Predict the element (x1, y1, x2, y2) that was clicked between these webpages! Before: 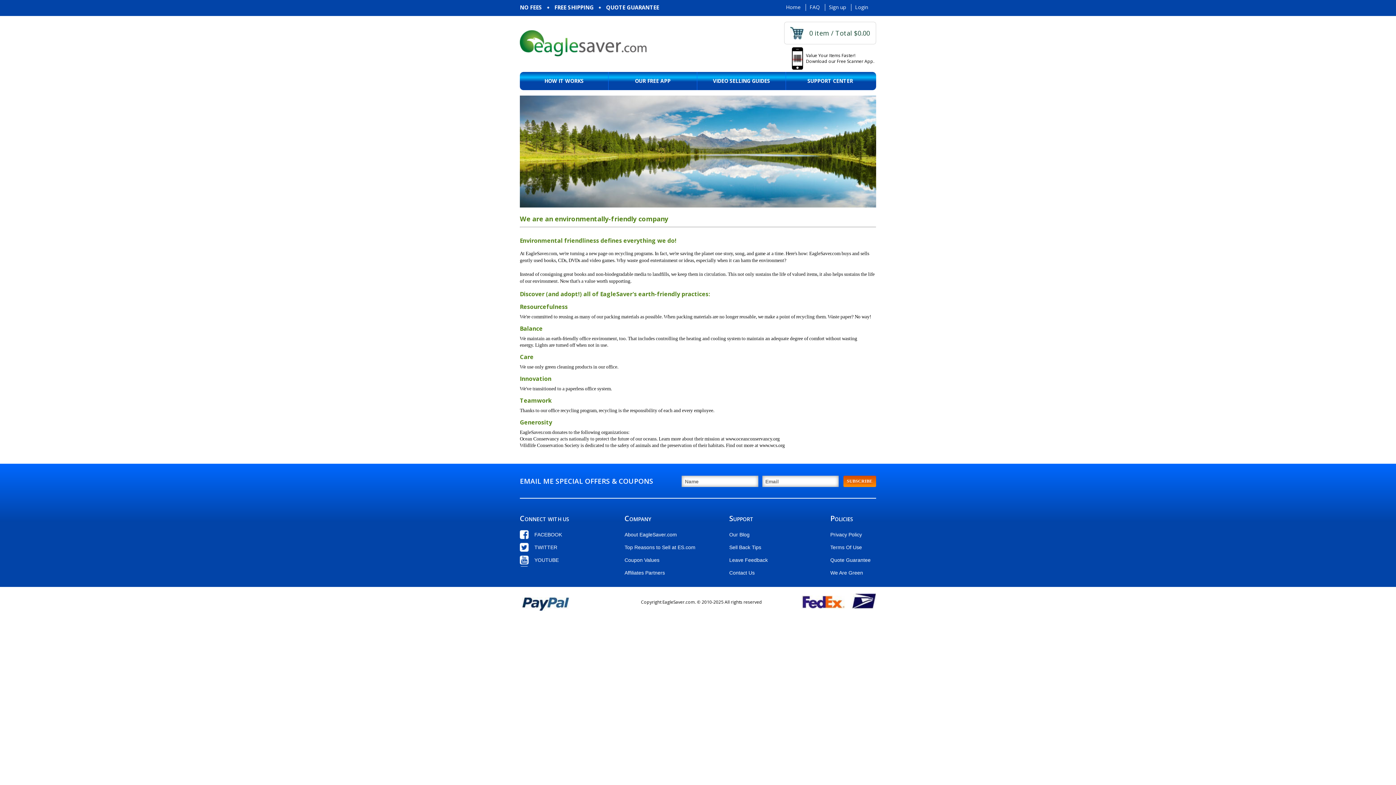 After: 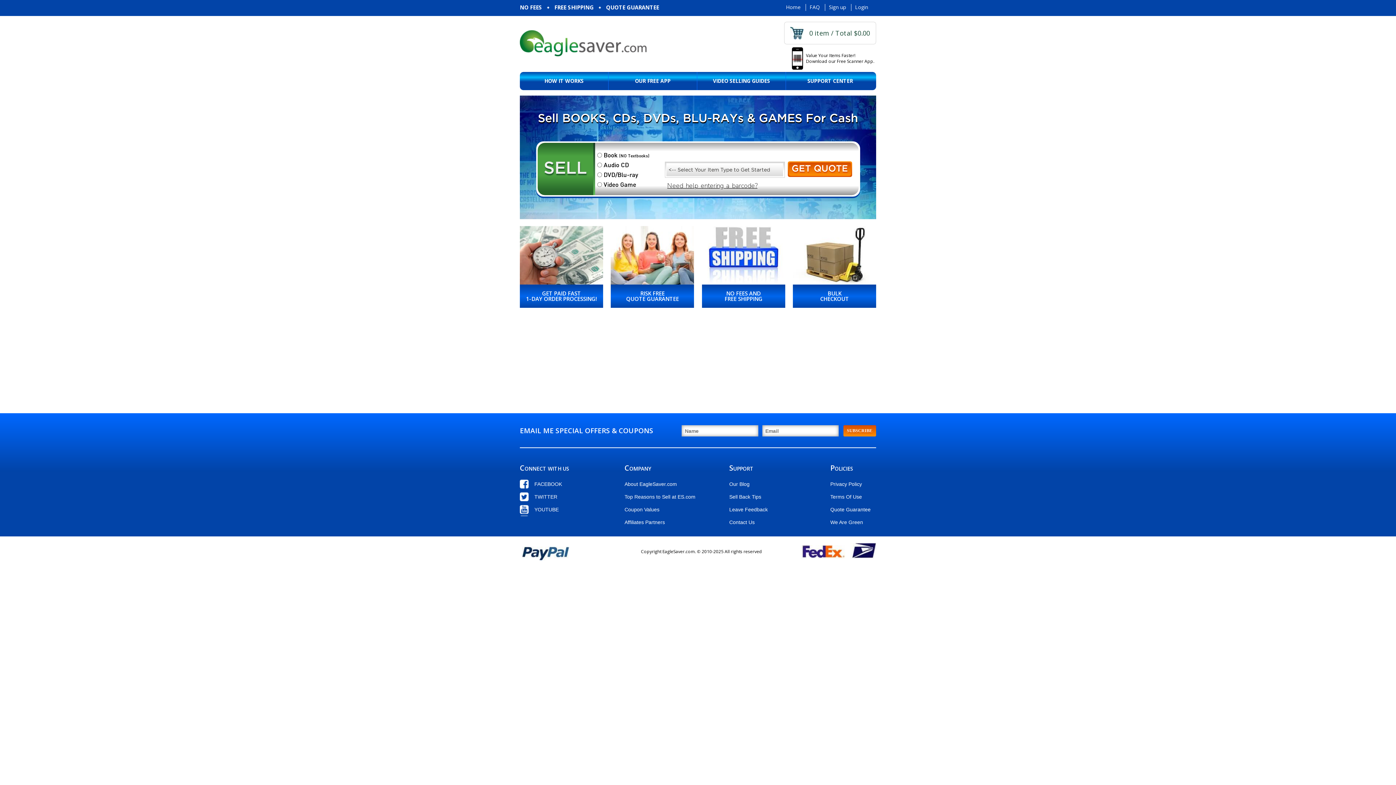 Action: bbox: (520, 50, 647, 57)